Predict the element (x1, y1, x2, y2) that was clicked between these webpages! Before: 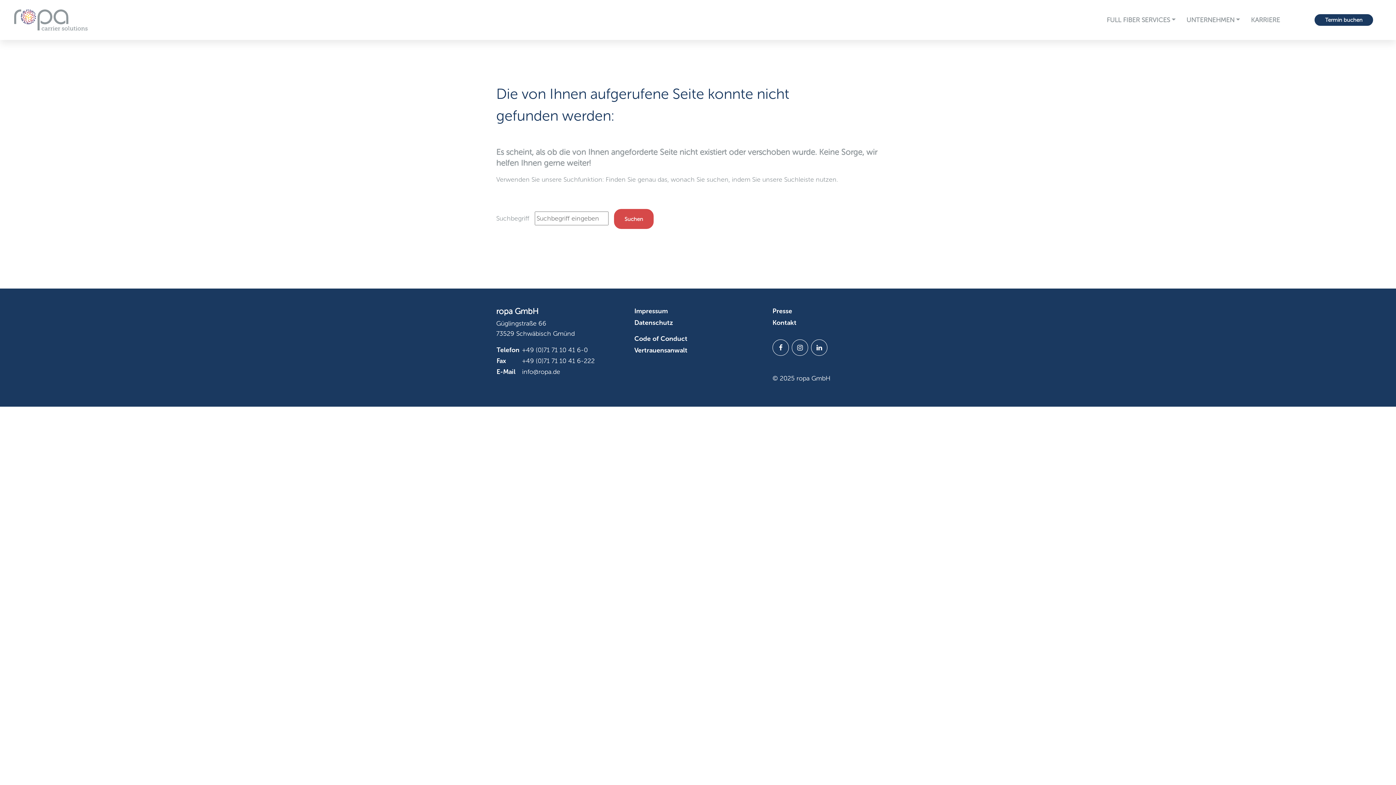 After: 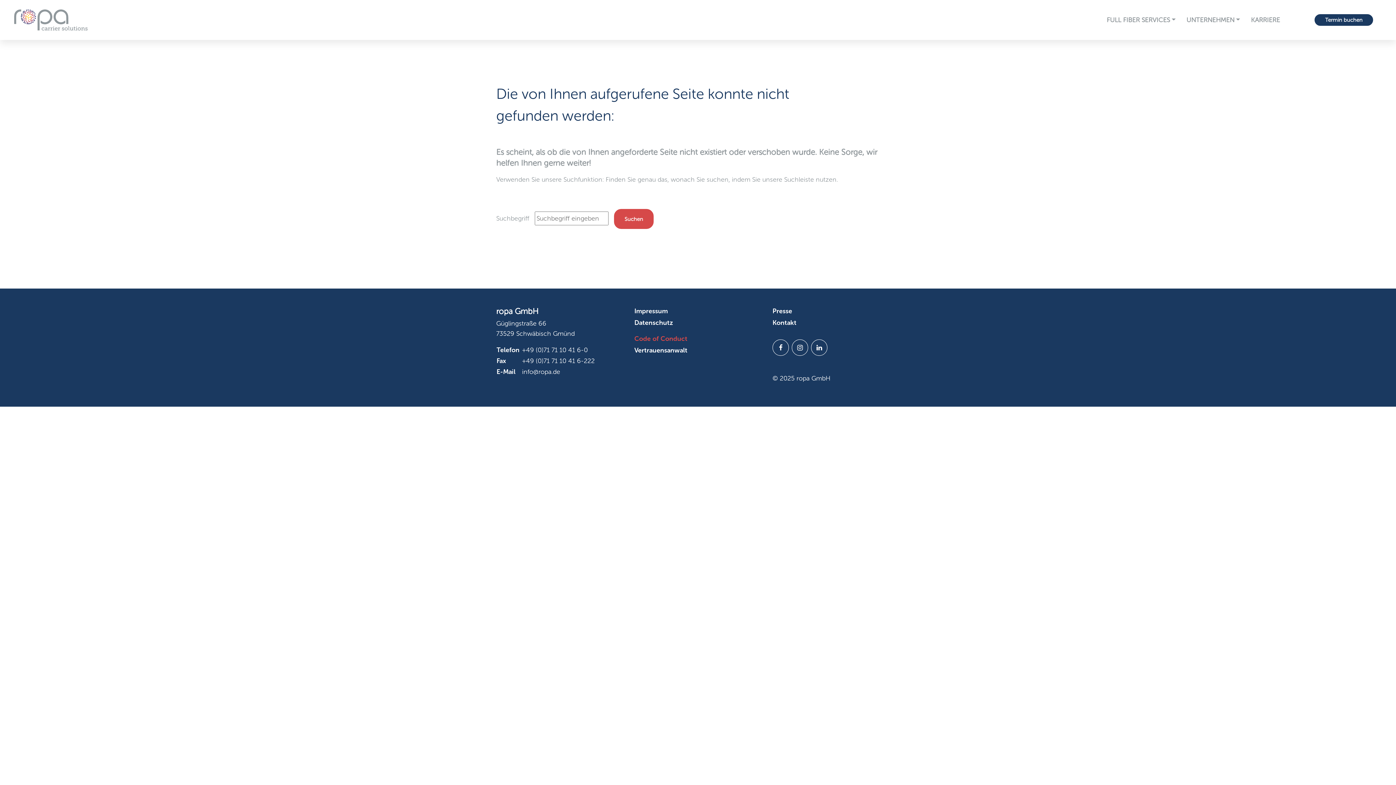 Action: label: Code of Conduct bbox: (634, 333, 687, 344)